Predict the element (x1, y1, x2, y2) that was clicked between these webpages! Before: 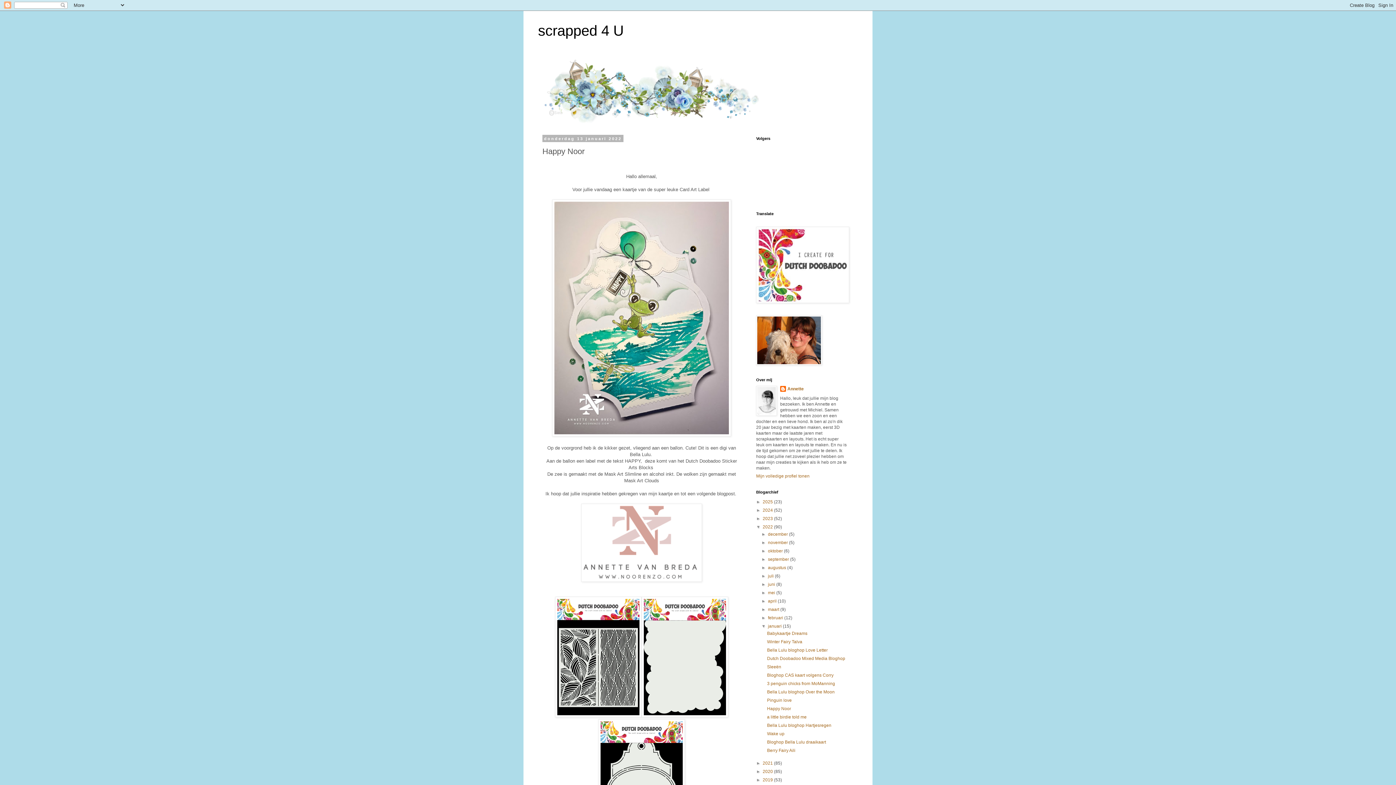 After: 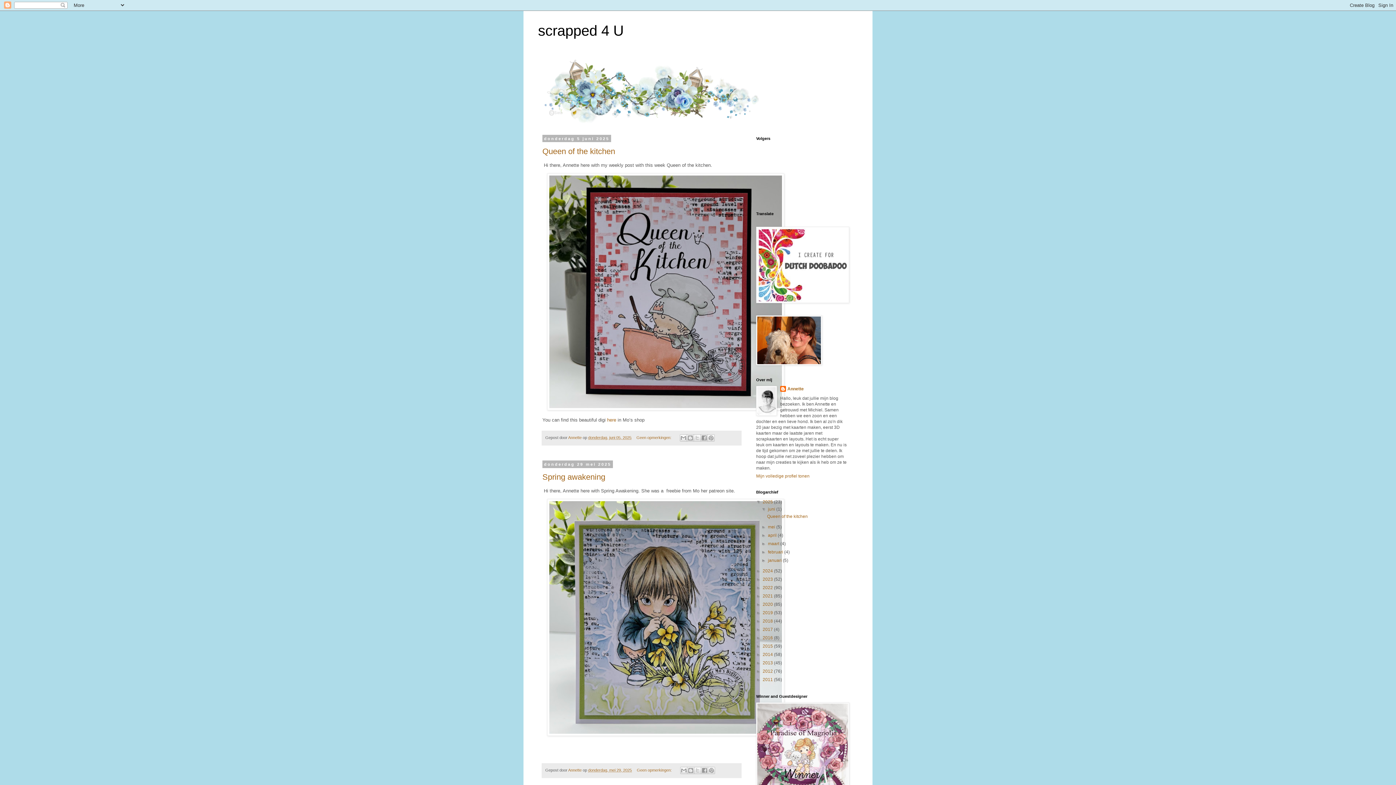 Action: bbox: (762, 499, 774, 504) label: 2025 